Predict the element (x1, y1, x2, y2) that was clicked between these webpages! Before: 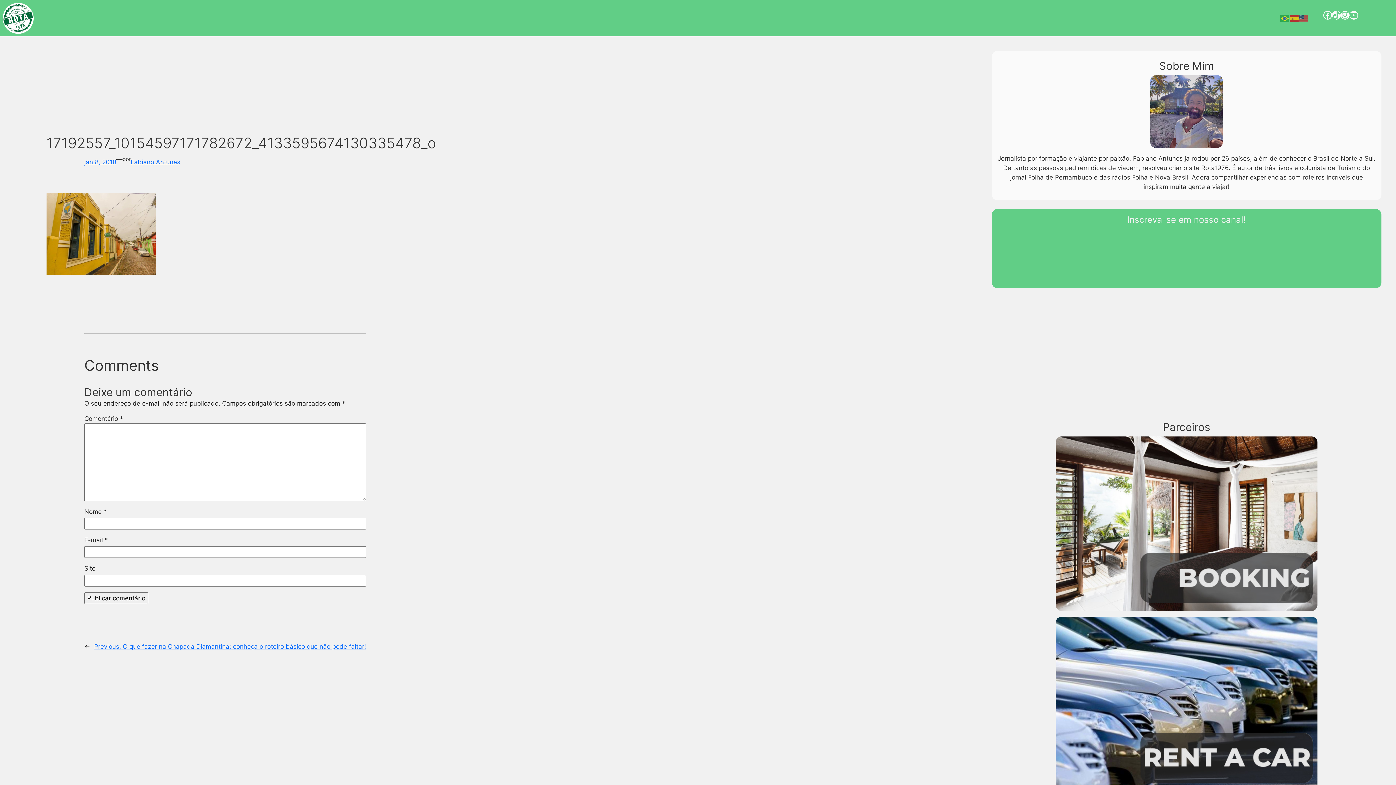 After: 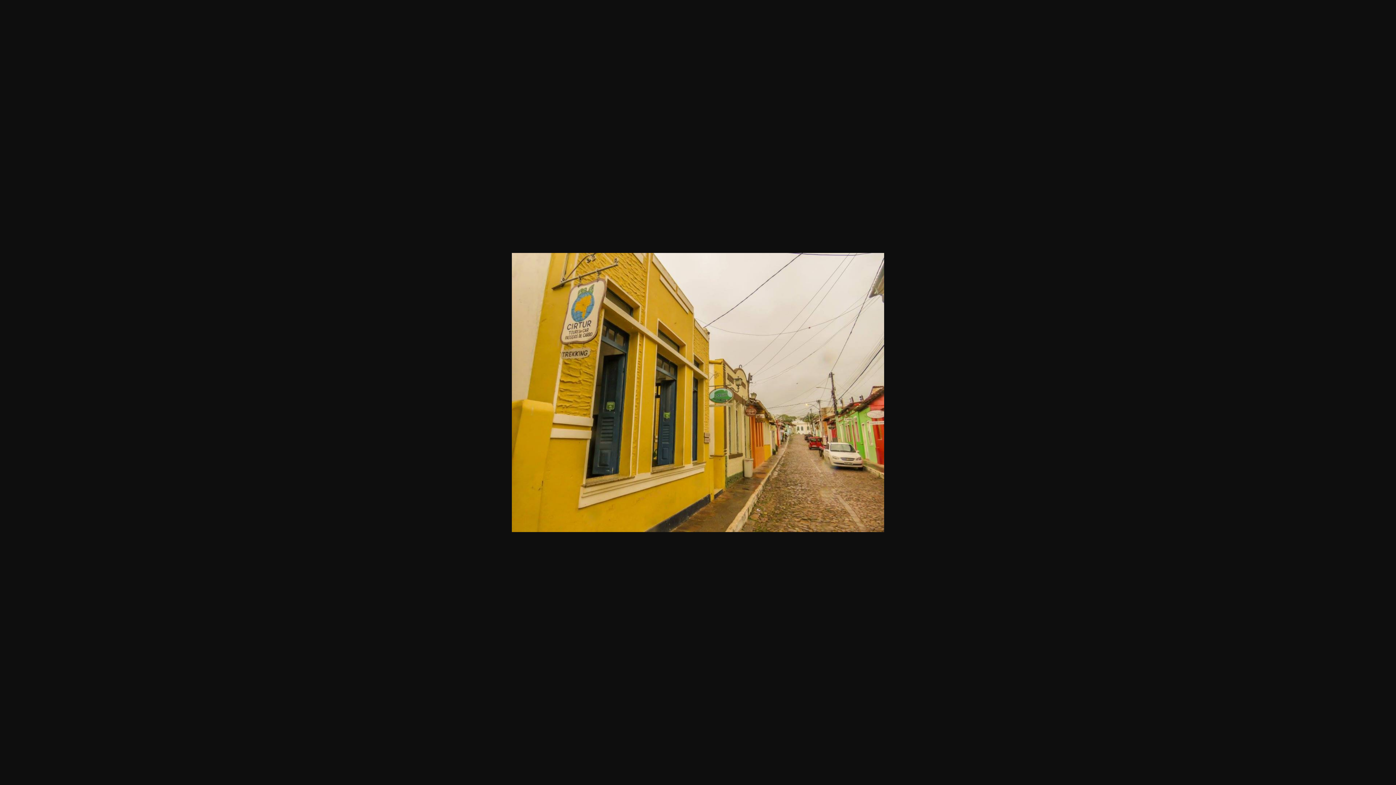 Action: bbox: (46, 229, 155, 237)